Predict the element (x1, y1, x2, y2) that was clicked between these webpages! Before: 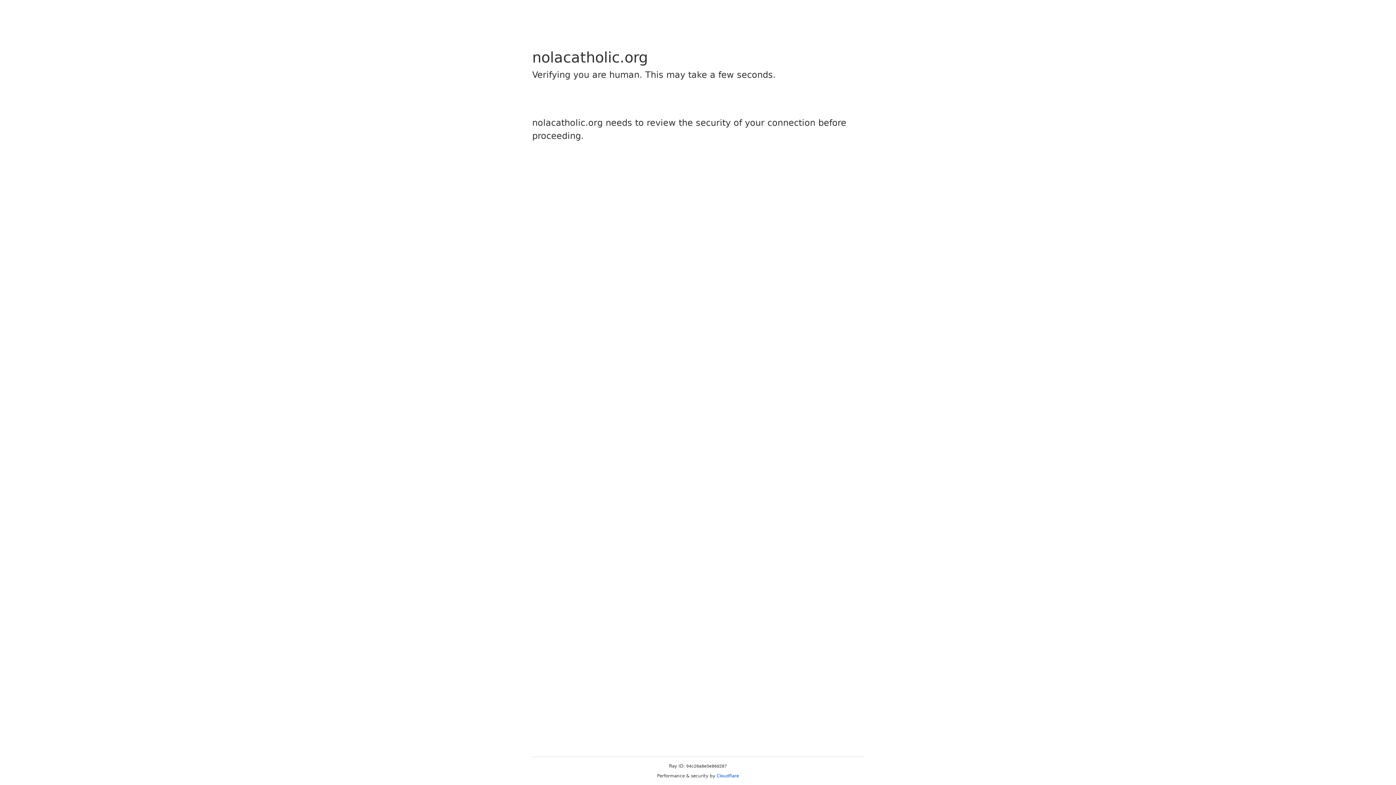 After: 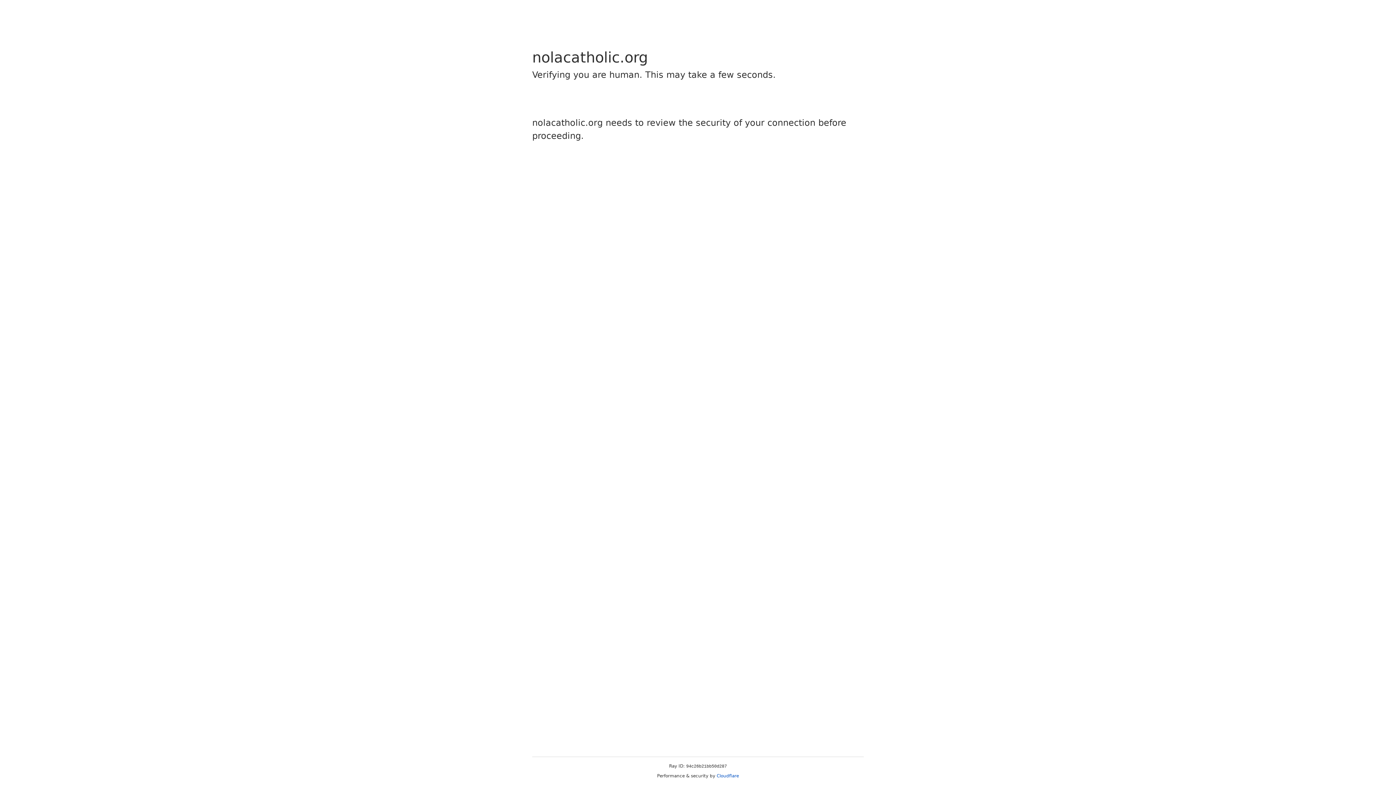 Action: label: Cloudflare bbox: (716, 773, 739, 778)